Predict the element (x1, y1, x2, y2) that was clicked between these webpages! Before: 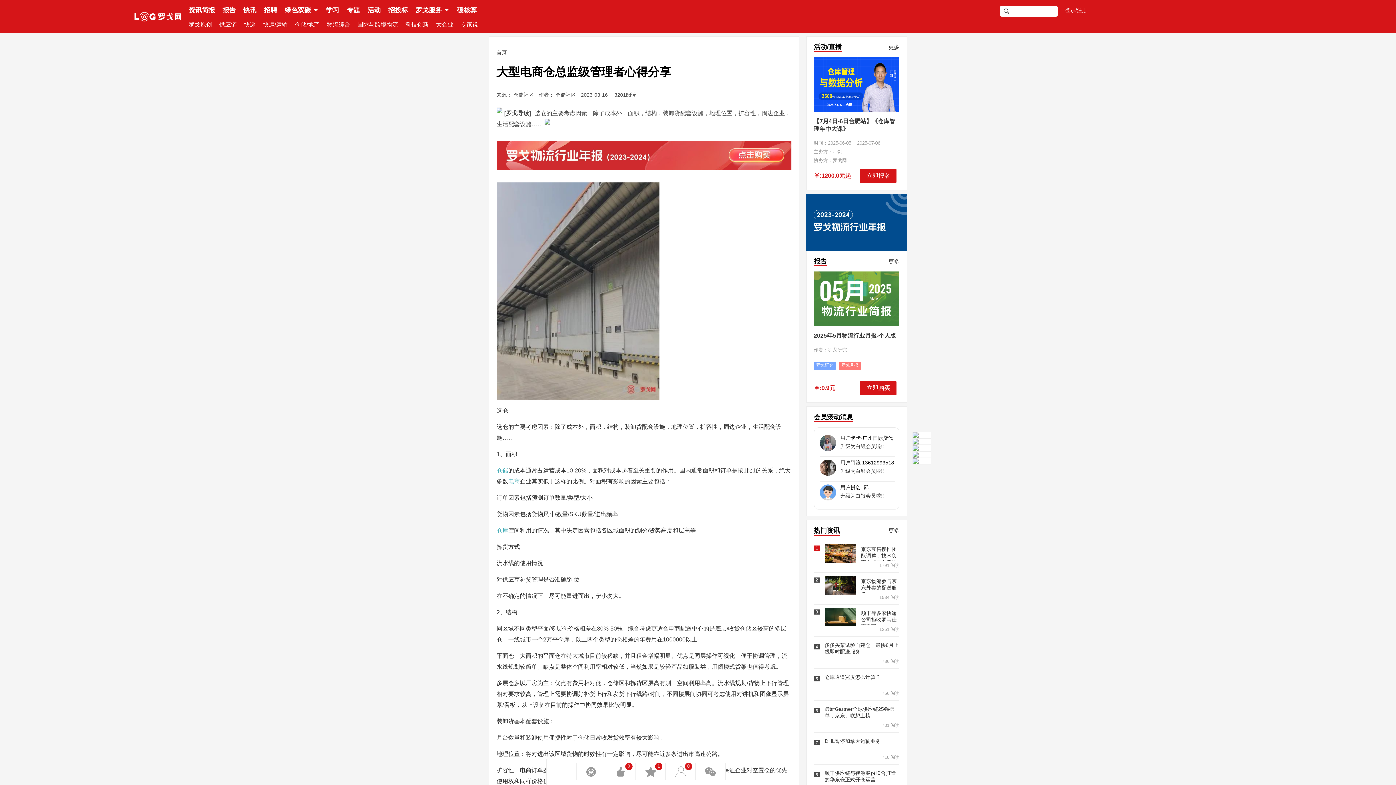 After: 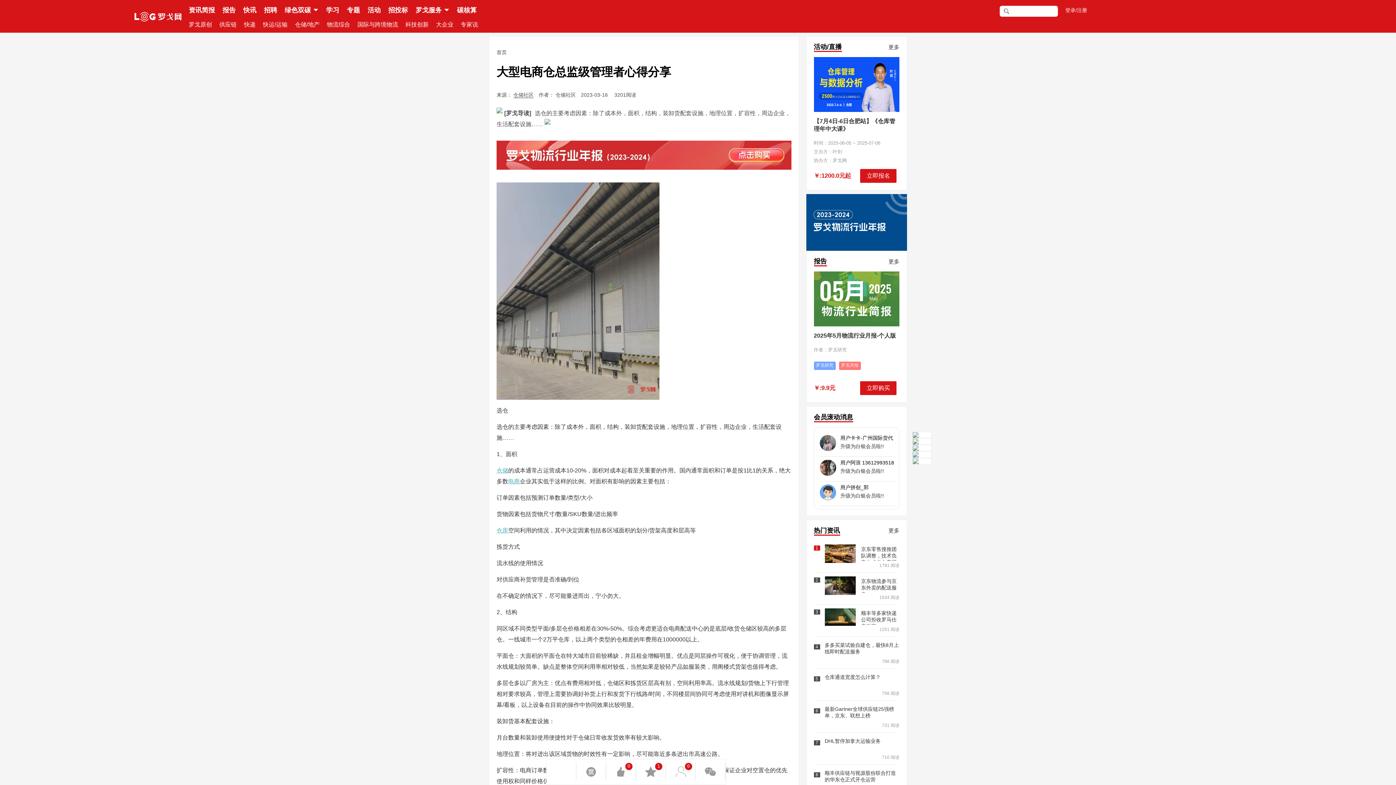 Action: bbox: (888, 526, 899, 534) label: 更多